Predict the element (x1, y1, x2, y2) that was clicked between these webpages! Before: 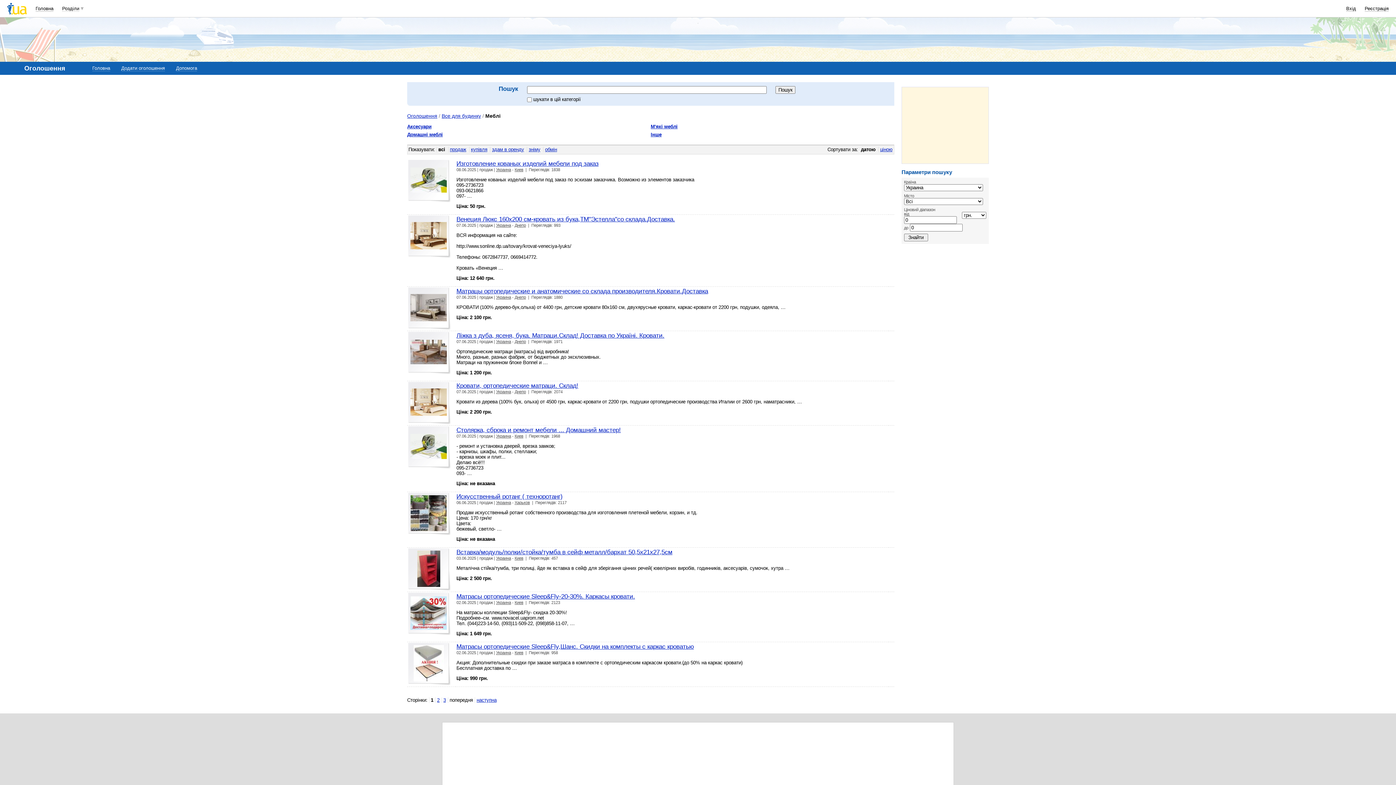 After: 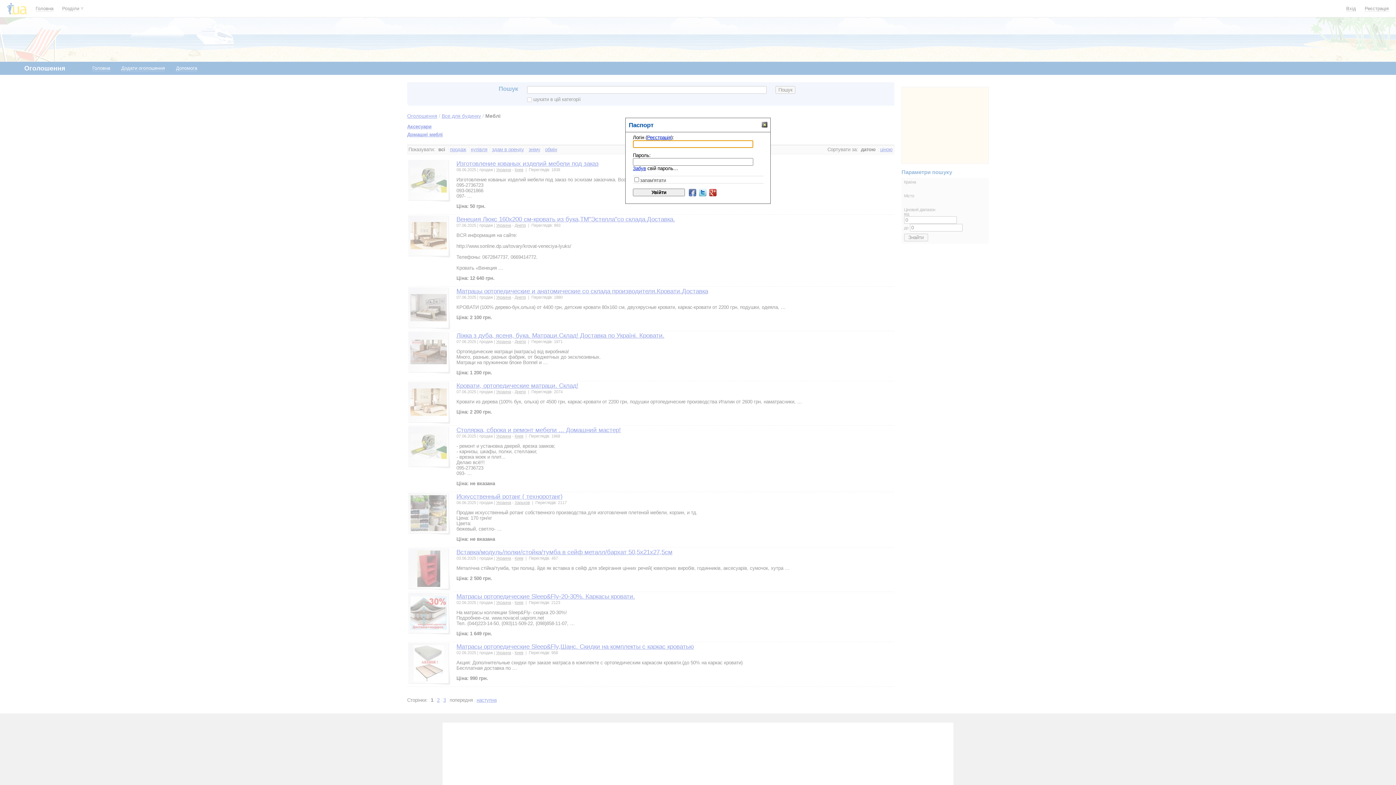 Action: label: Вхід bbox: (1346, 5, 1356, 11)